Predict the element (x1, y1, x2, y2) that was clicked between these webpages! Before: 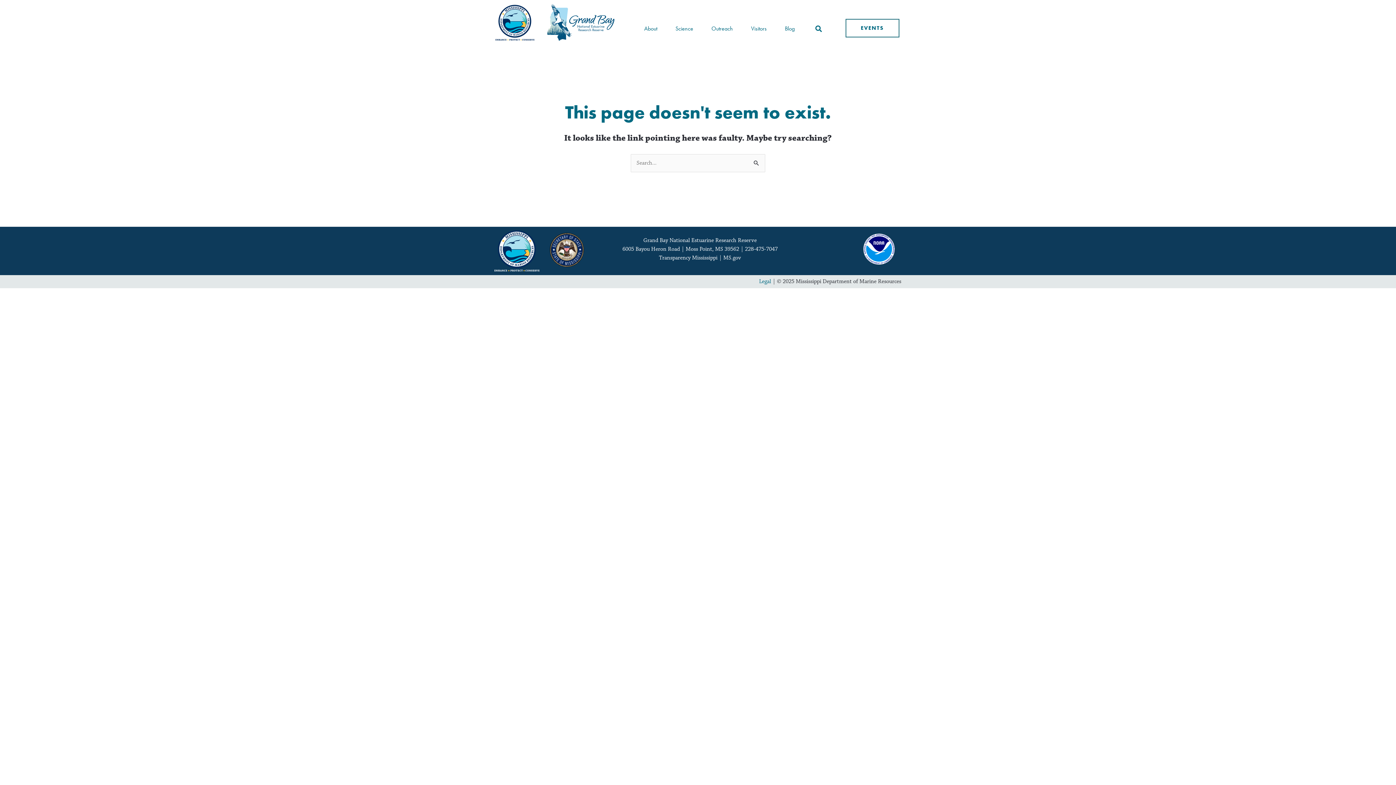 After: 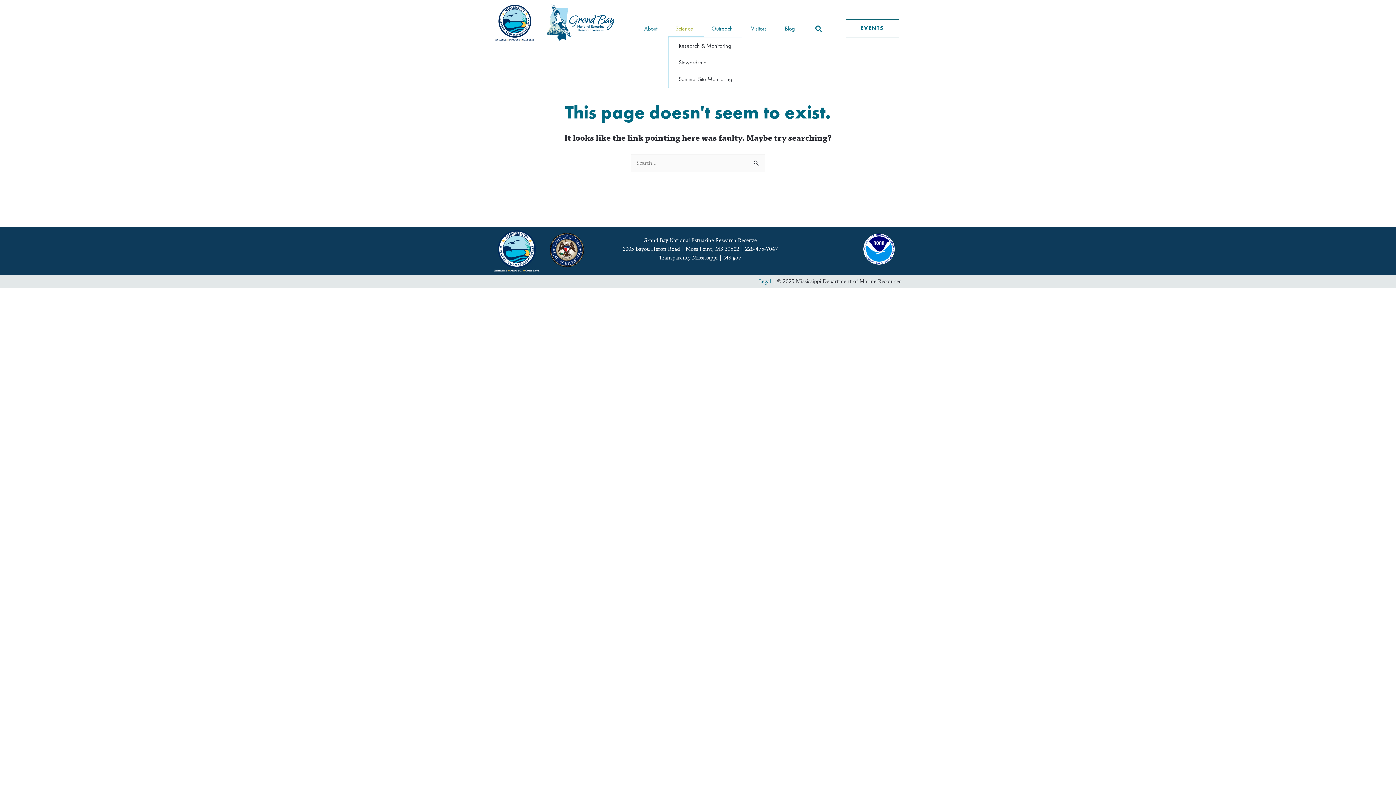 Action: bbox: (668, 20, 704, 37) label: Science